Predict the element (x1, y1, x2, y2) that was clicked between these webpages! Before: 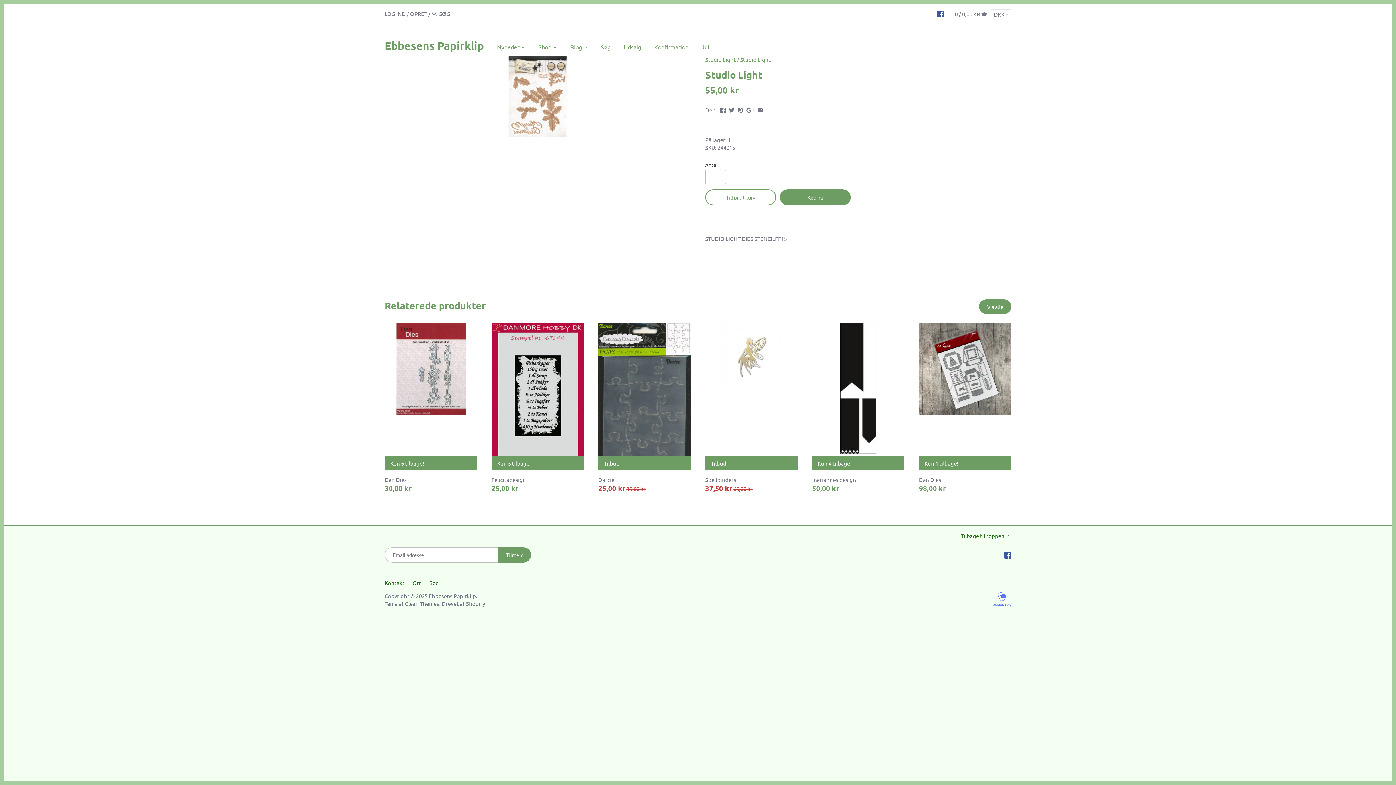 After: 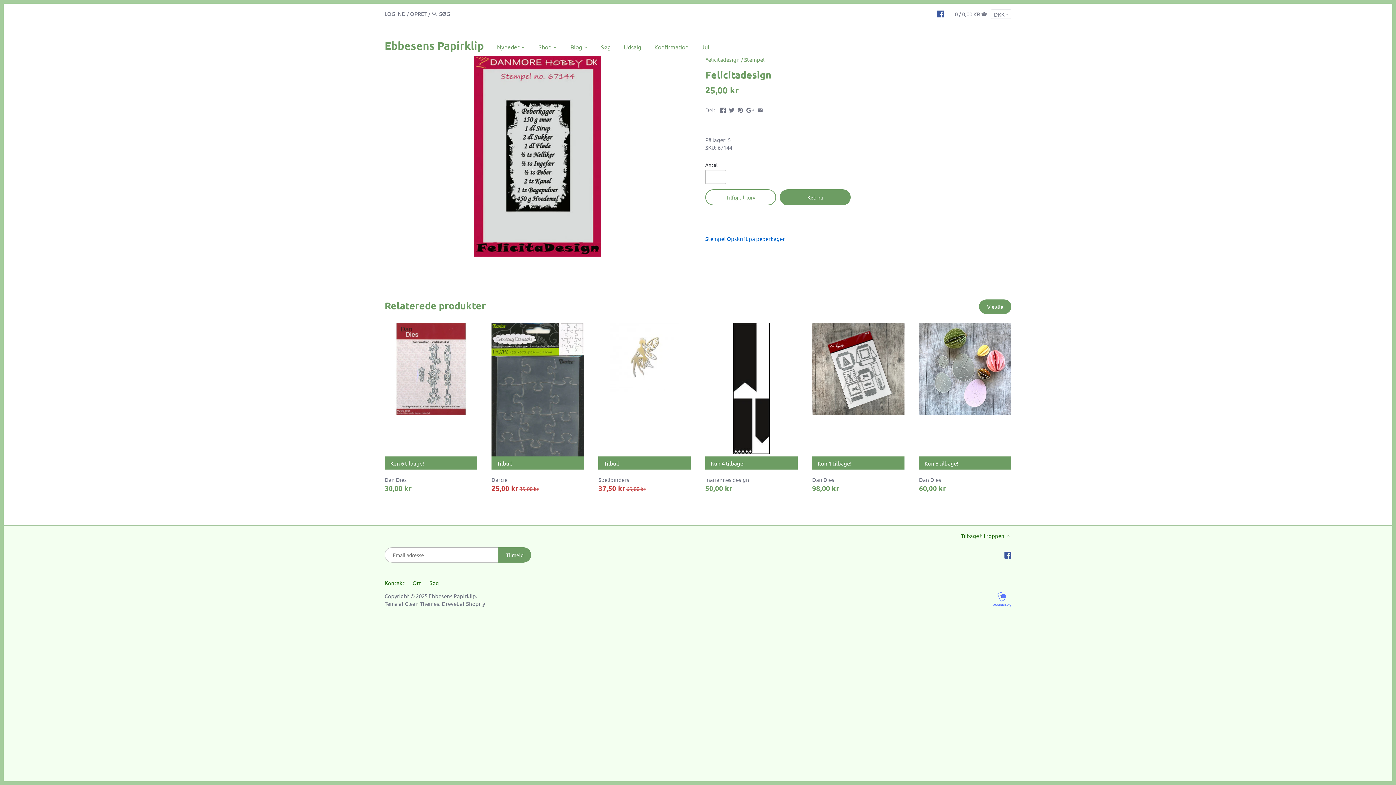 Action: label: Felicitadesign bbox: (491, 475, 583, 483)